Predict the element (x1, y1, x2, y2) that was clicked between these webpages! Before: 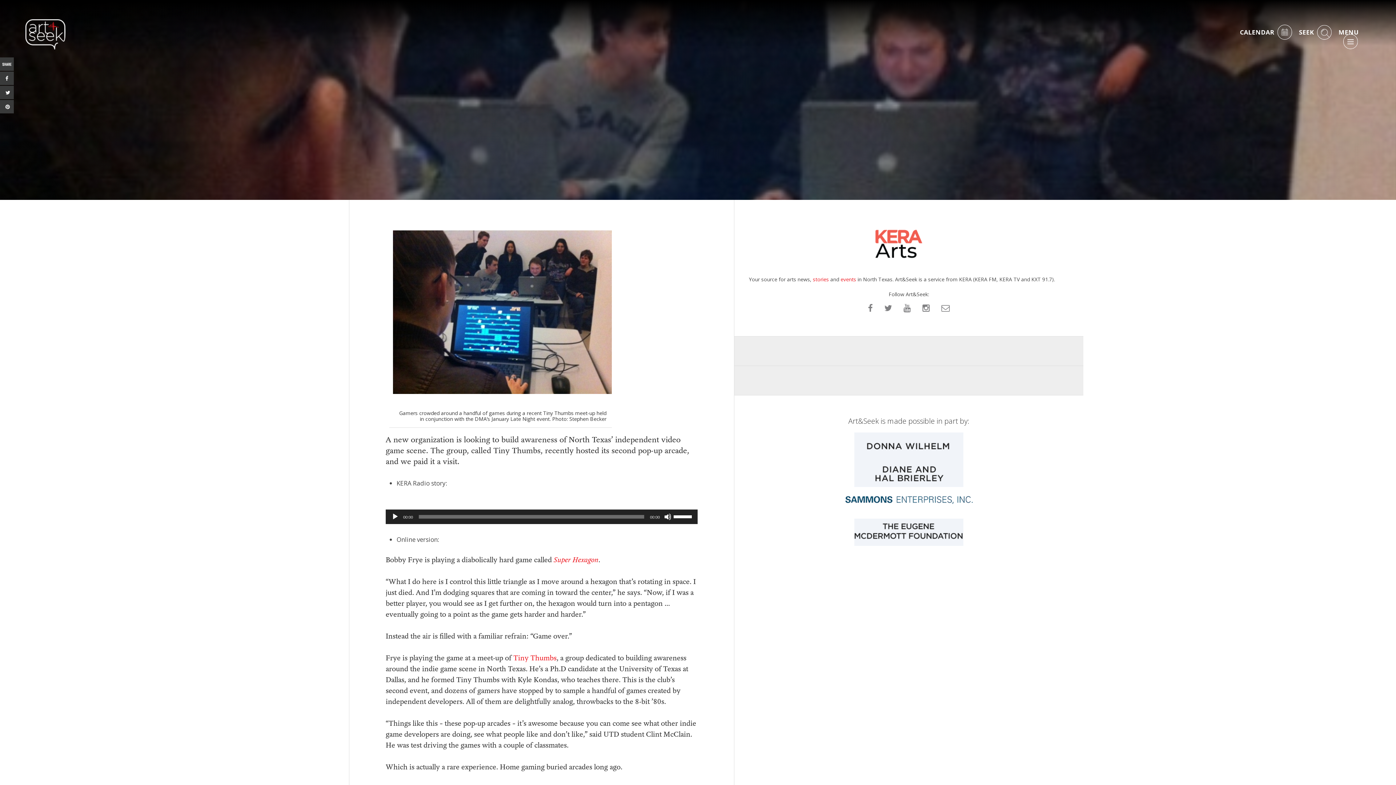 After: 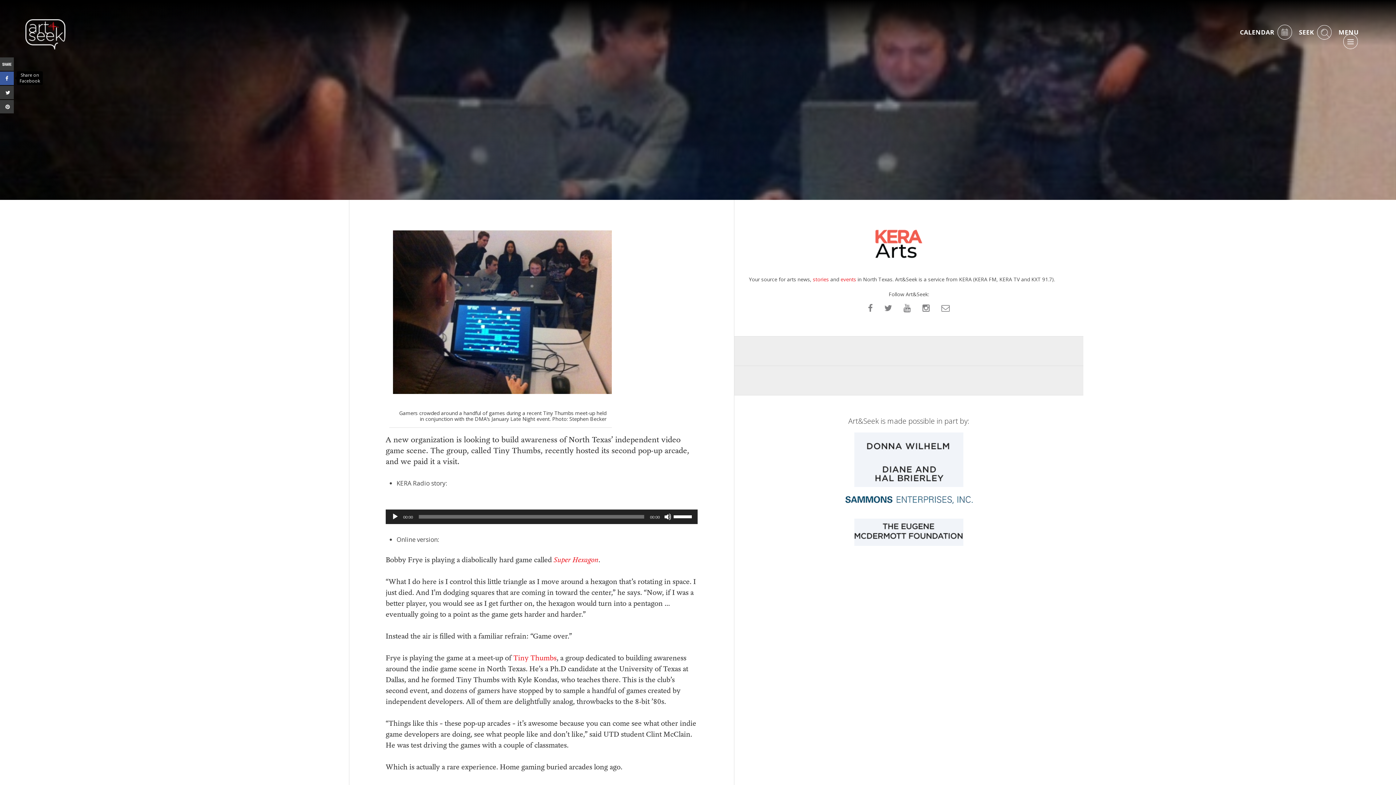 Action: bbox: (0, 71, 13, 84)